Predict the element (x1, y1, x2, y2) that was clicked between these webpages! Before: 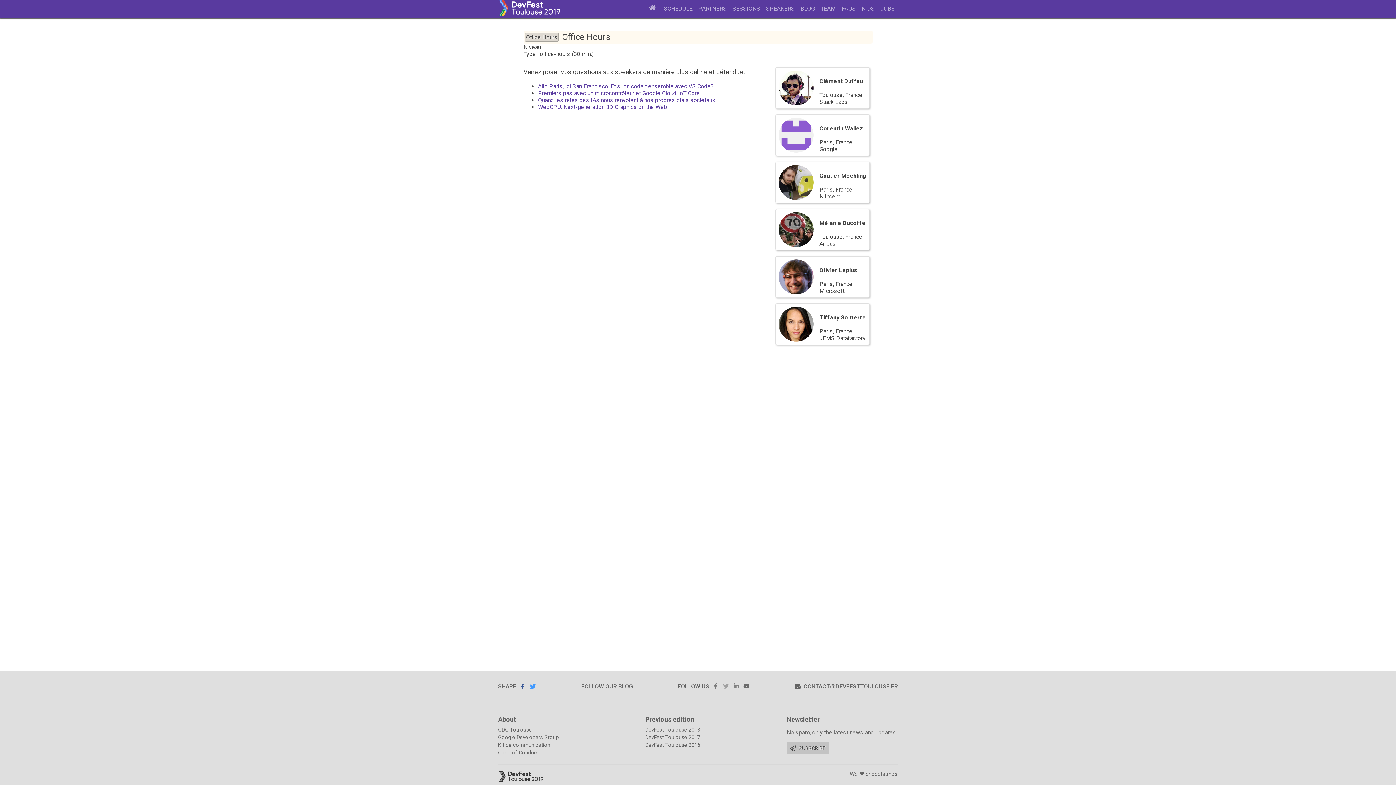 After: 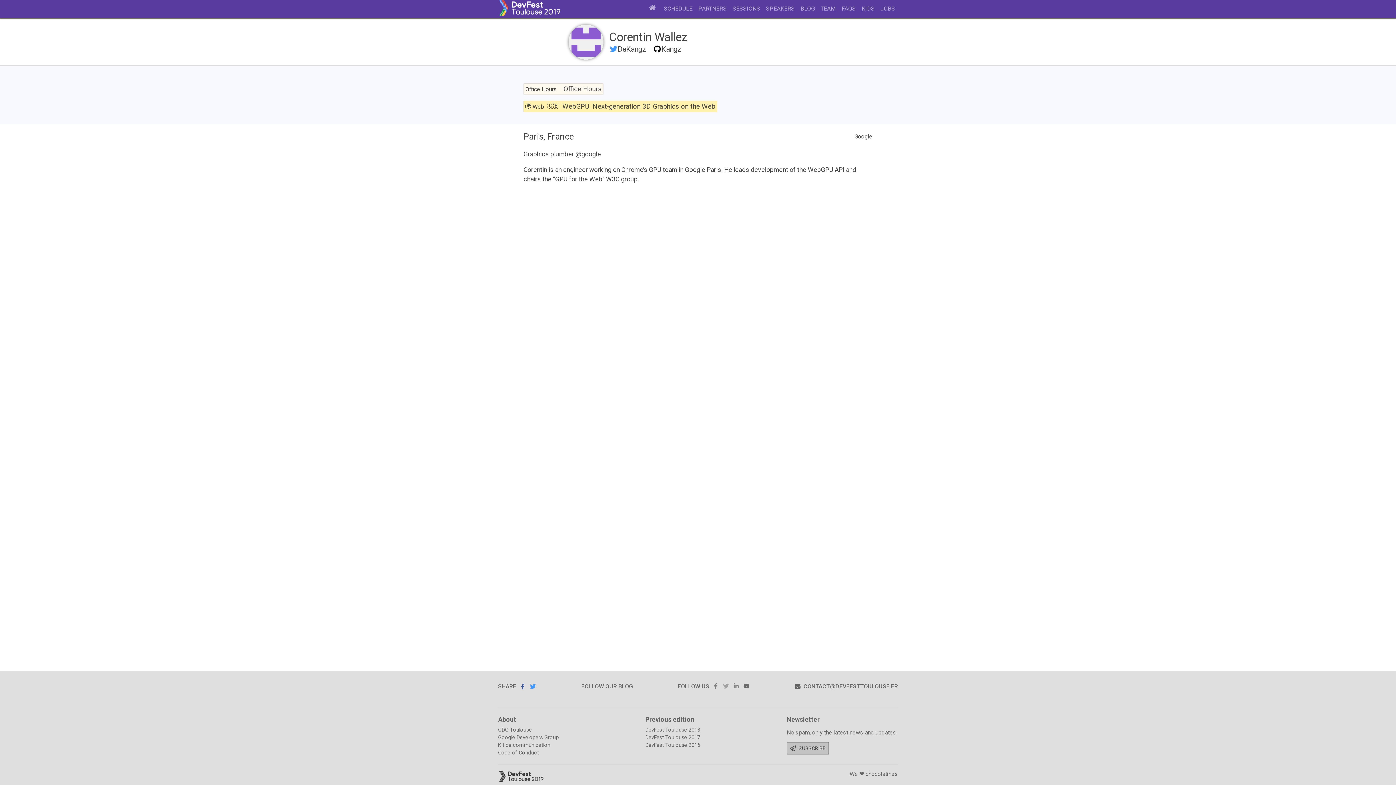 Action: label: Corentin Wallez
Paris, France
Google bbox: (775, 114, 869, 156)